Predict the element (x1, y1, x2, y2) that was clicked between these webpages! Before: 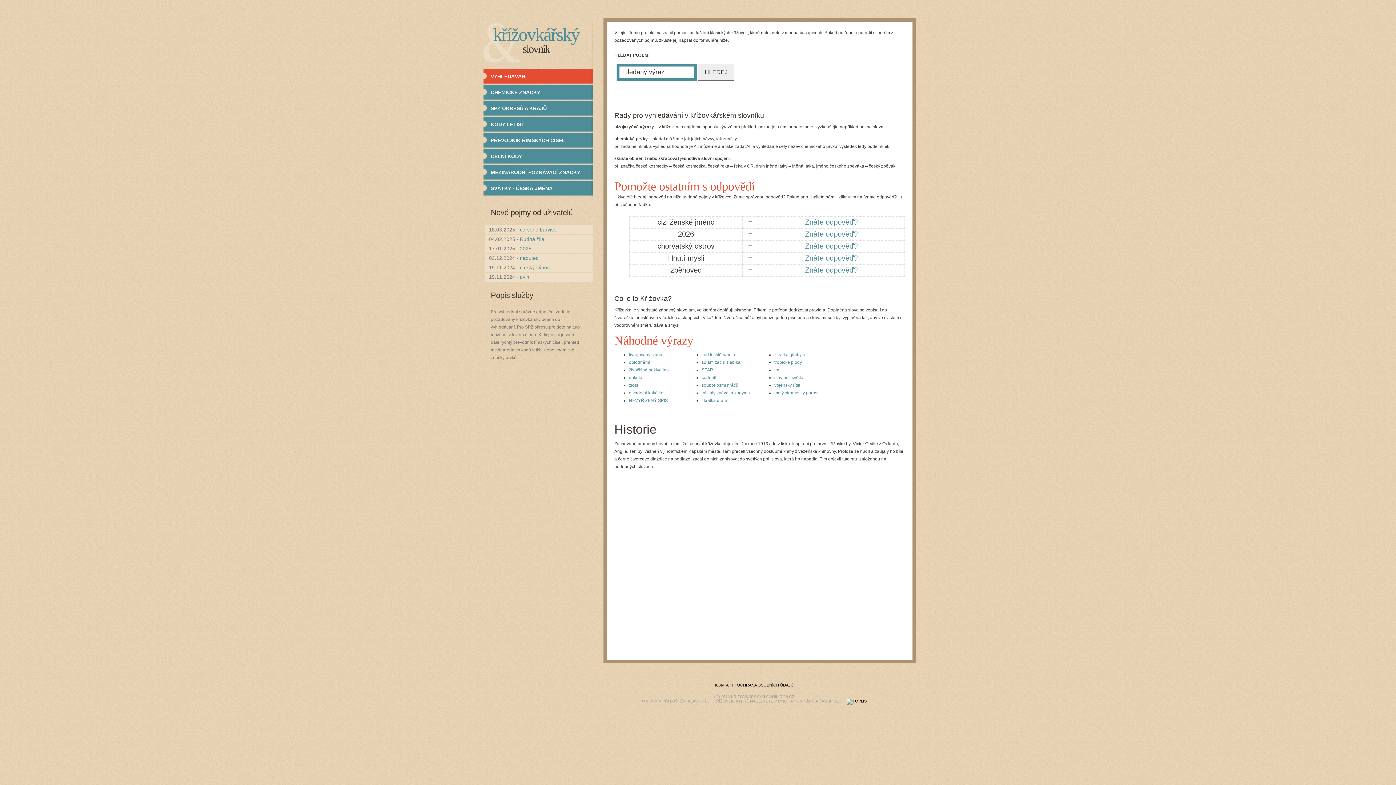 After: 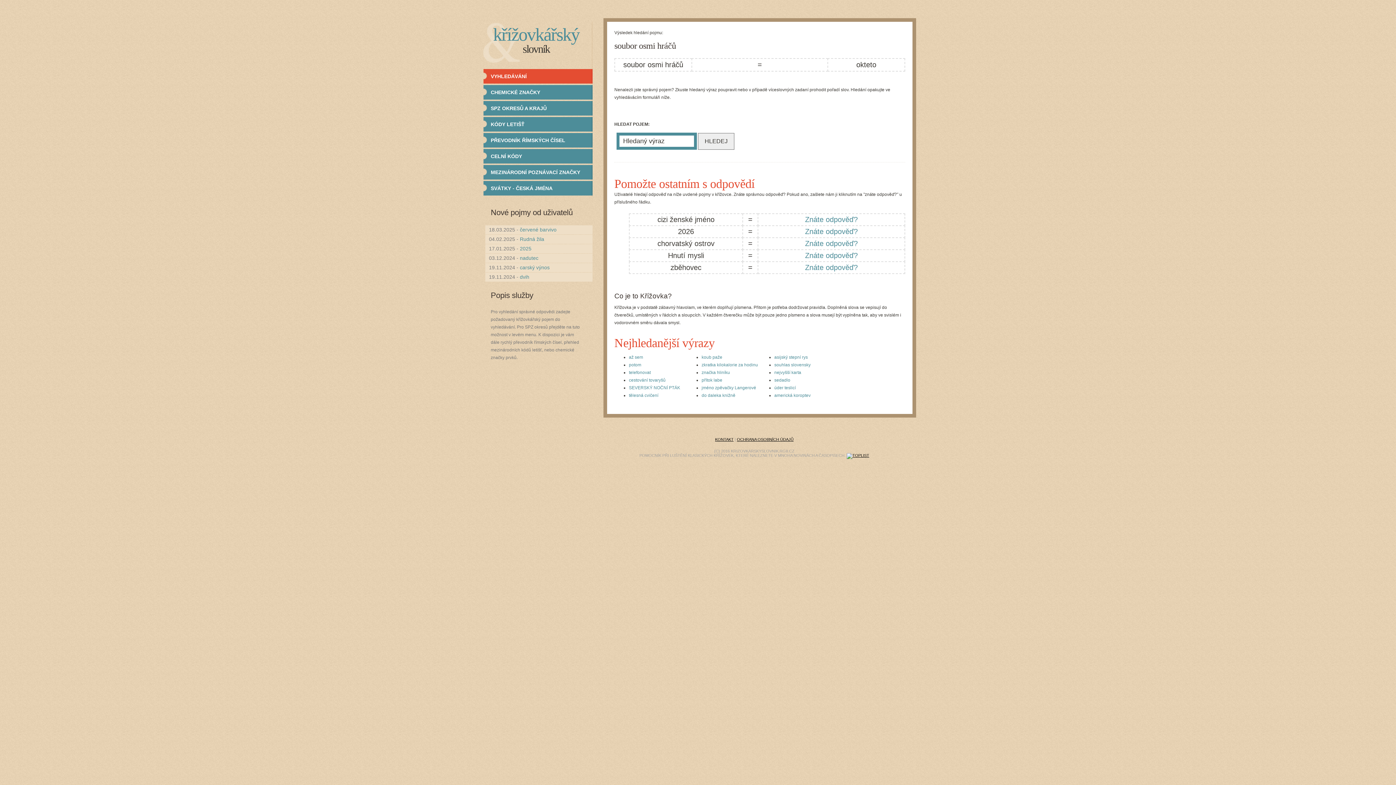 Action: bbox: (701, 382, 738, 388) label: soubor osmi hráčů